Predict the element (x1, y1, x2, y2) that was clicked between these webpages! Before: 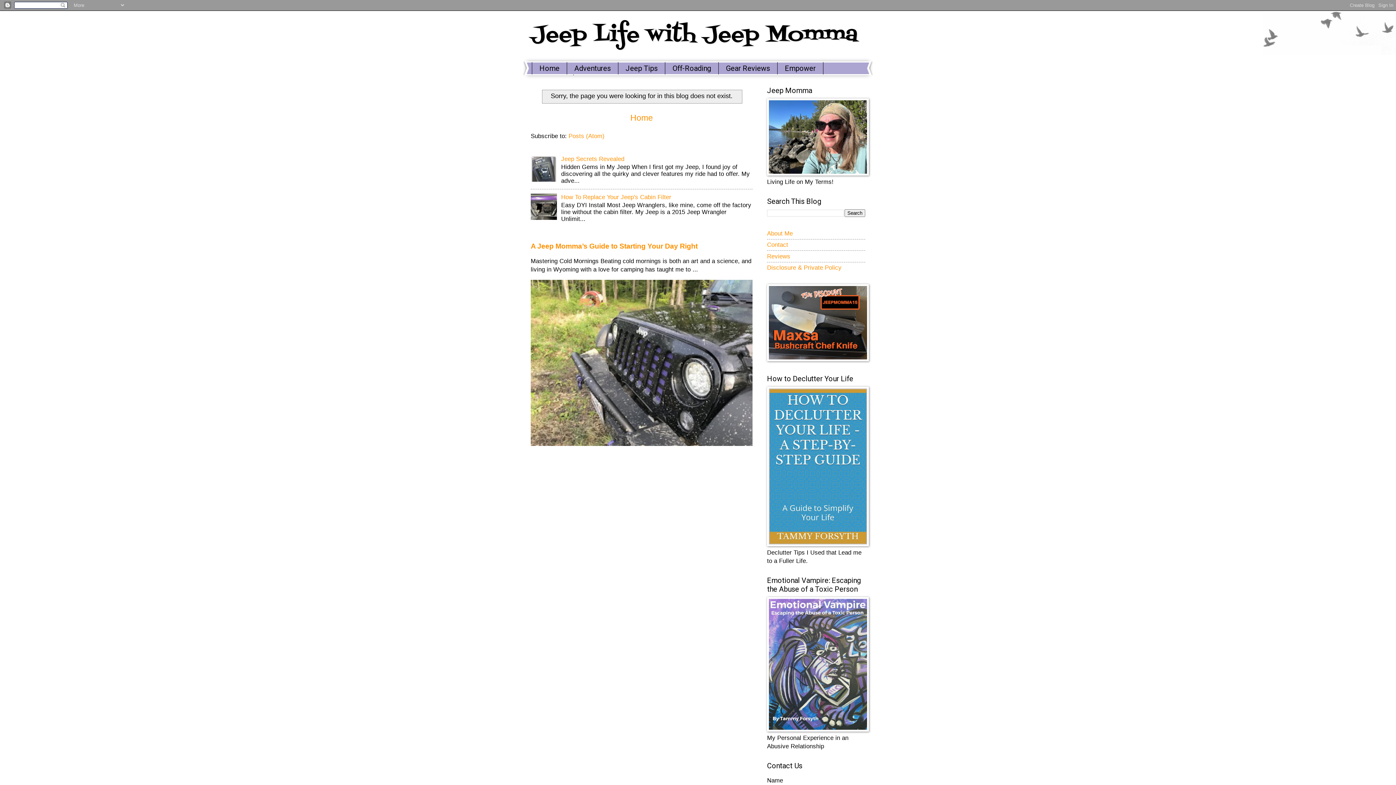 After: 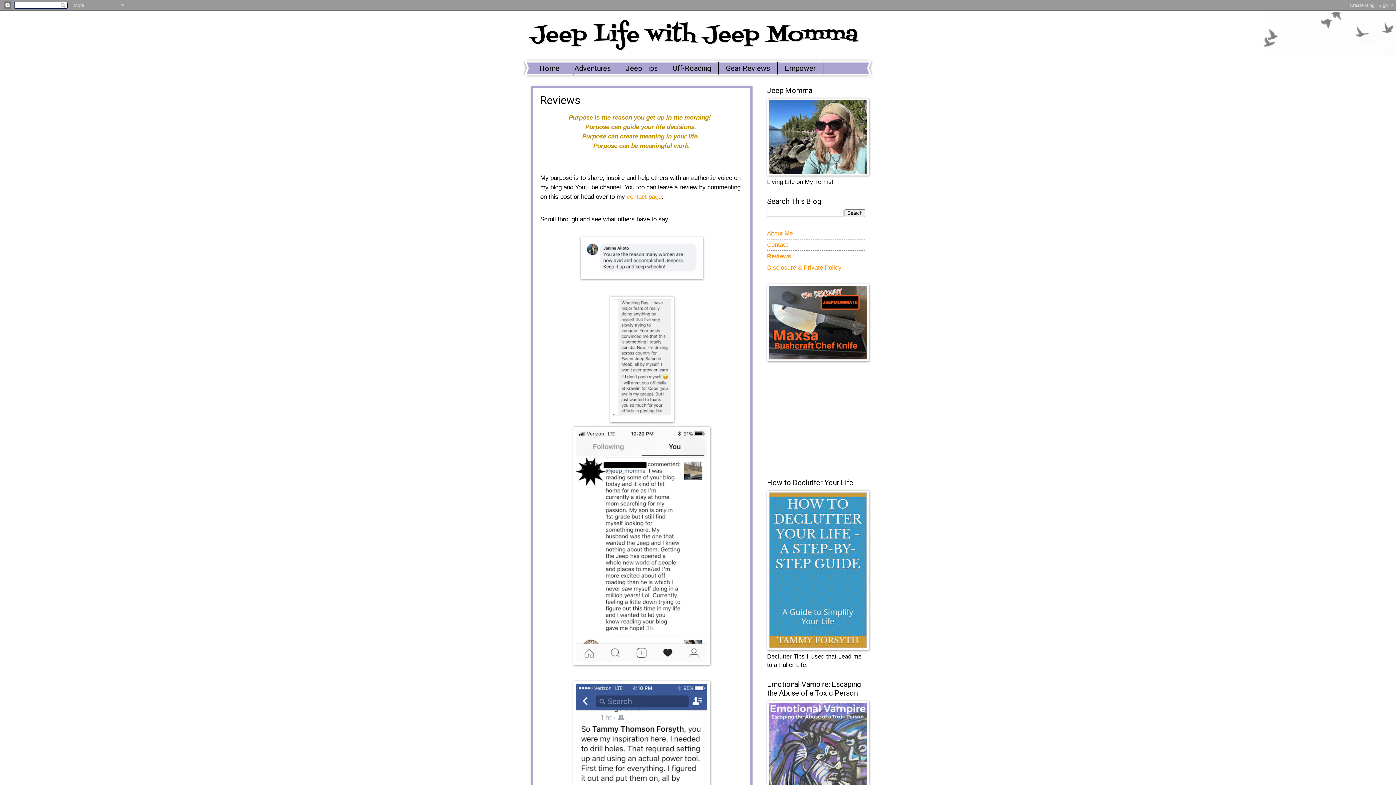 Action: label: Reviews bbox: (767, 253, 790, 259)